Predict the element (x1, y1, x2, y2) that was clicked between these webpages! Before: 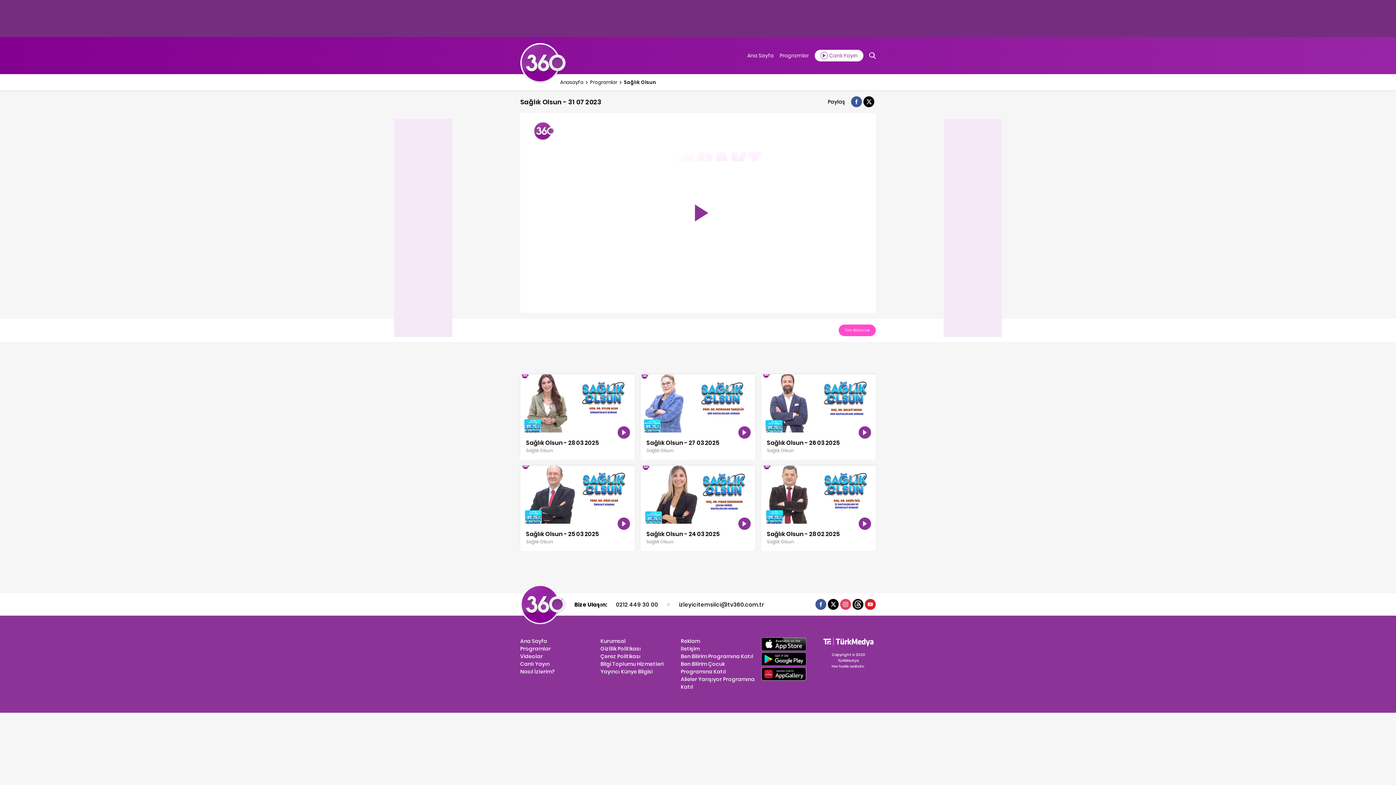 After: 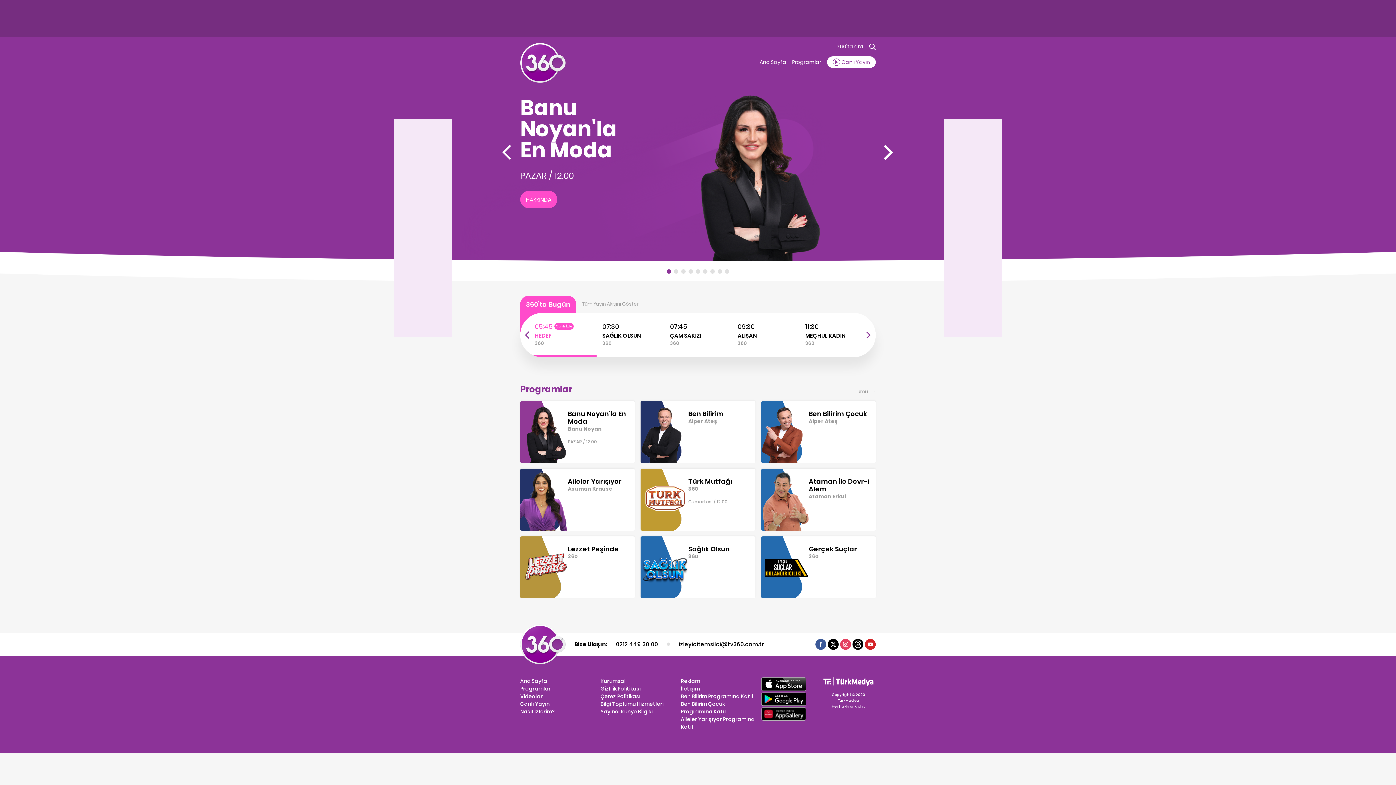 Action: bbox: (520, 42, 565, 82)